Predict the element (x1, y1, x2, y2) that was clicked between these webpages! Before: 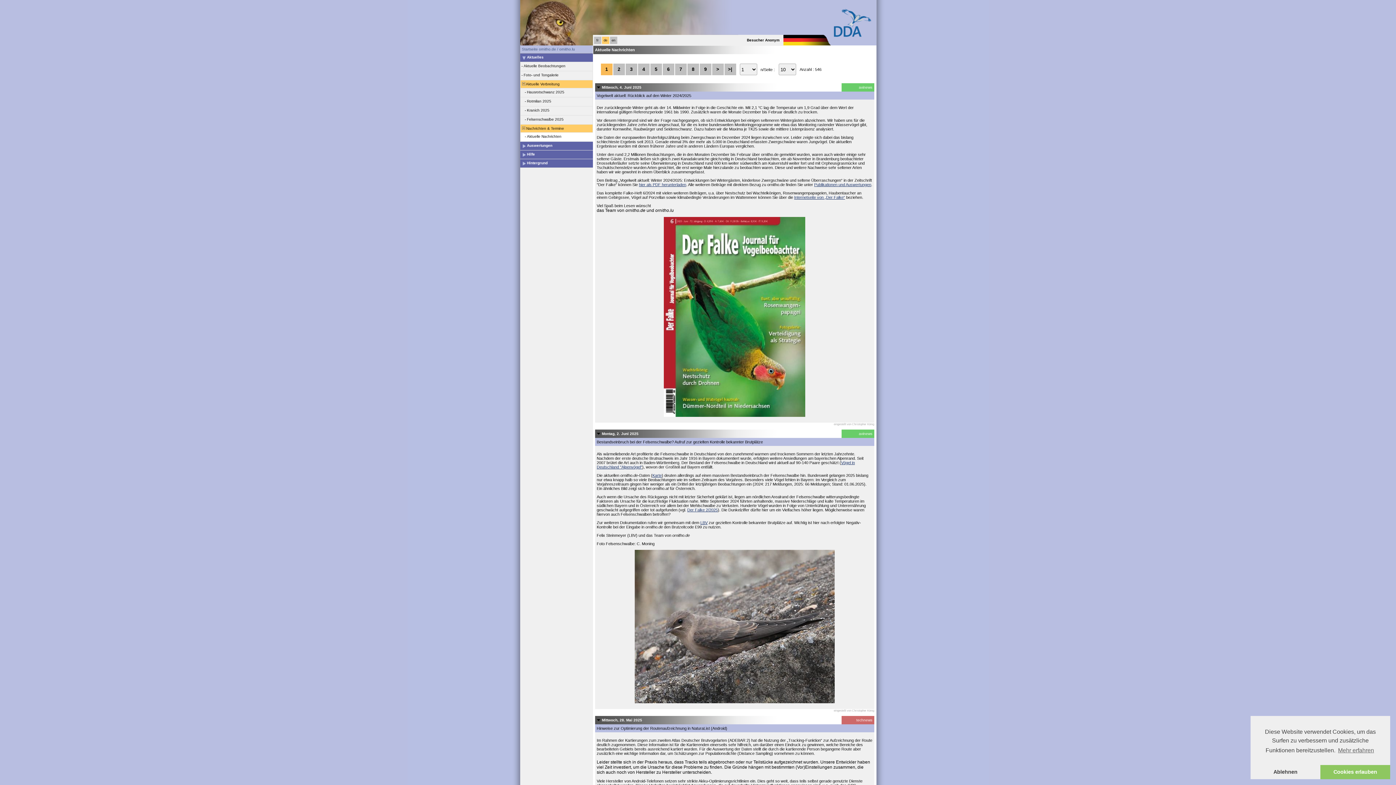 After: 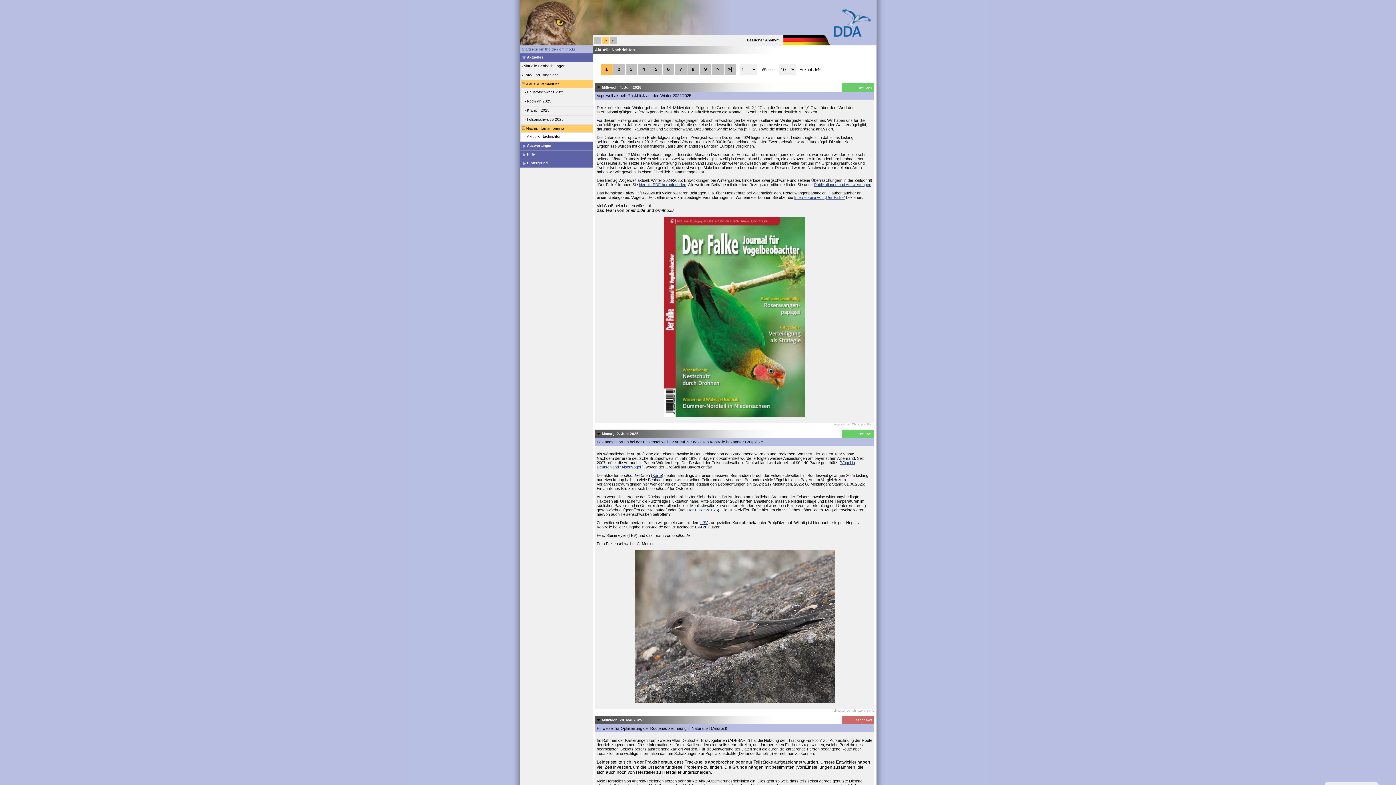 Action: label: dismiss cookie message bbox: (1320, 765, 1390, 779)